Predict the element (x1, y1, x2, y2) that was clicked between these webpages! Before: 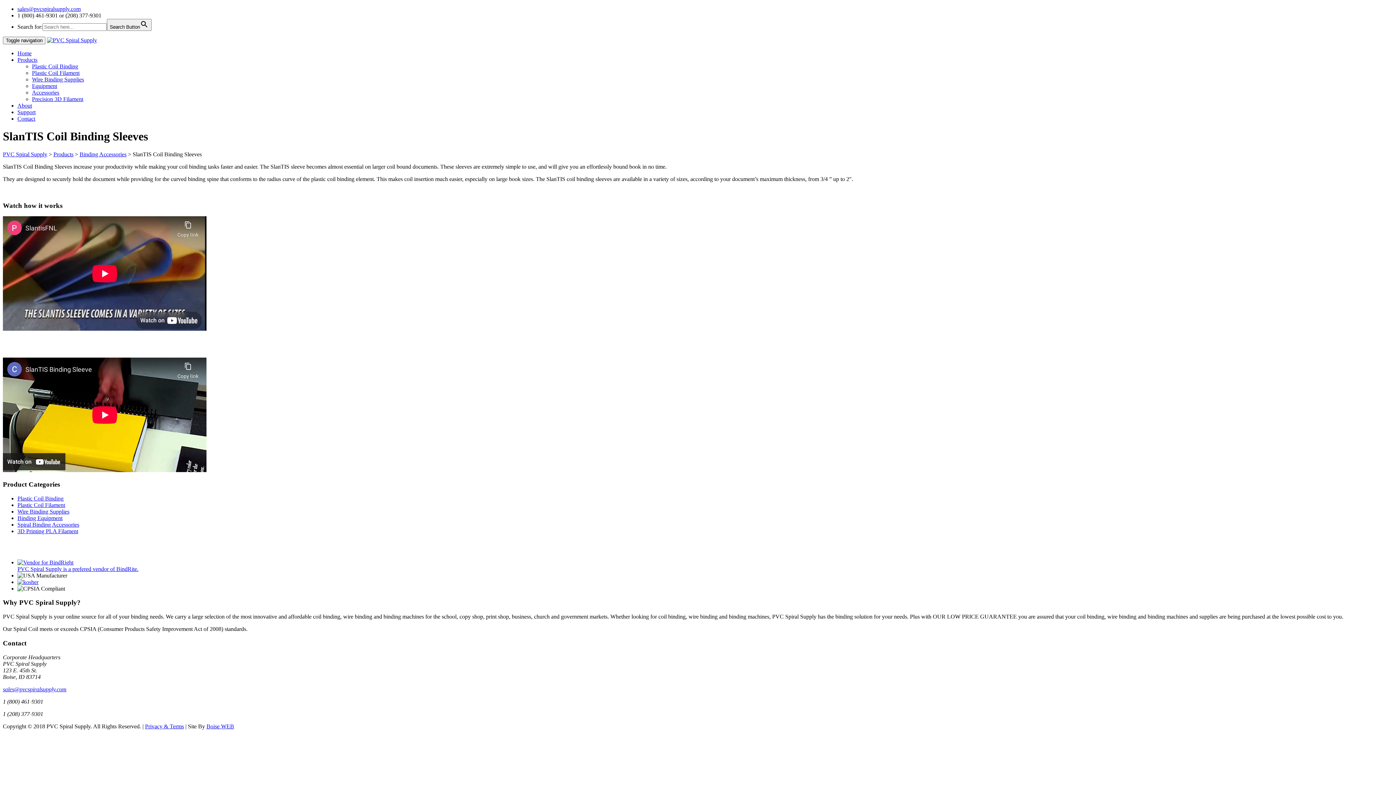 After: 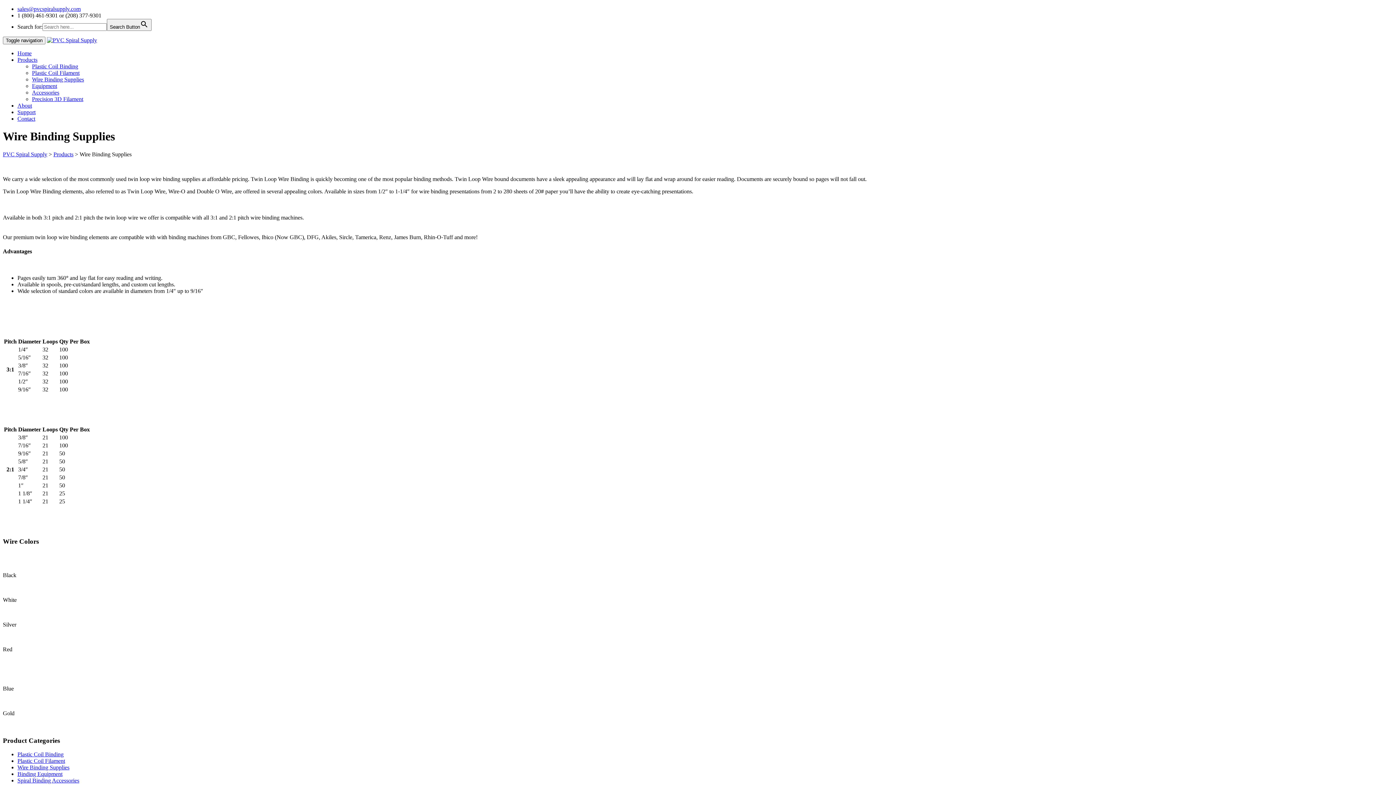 Action: bbox: (17, 508, 69, 514) label: Wire Binding Supplies